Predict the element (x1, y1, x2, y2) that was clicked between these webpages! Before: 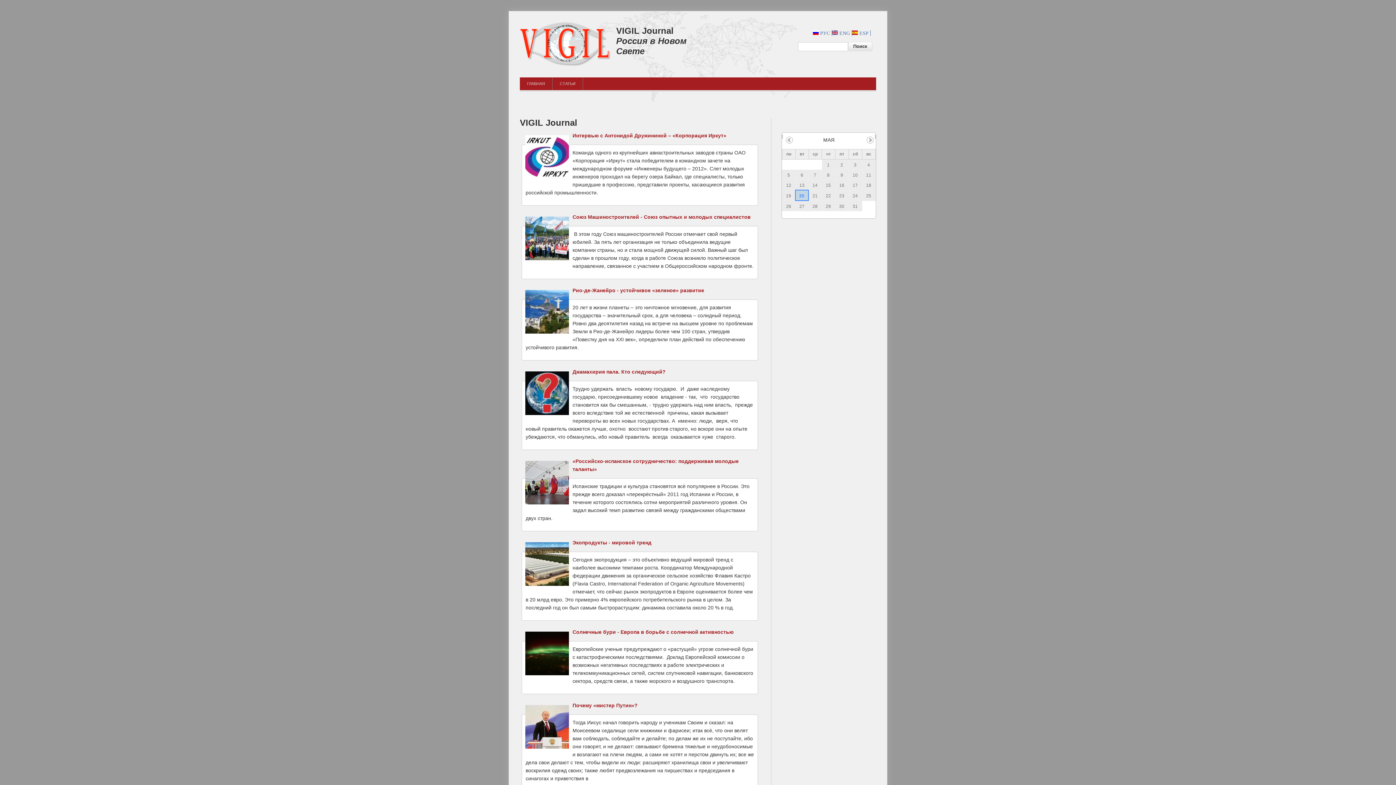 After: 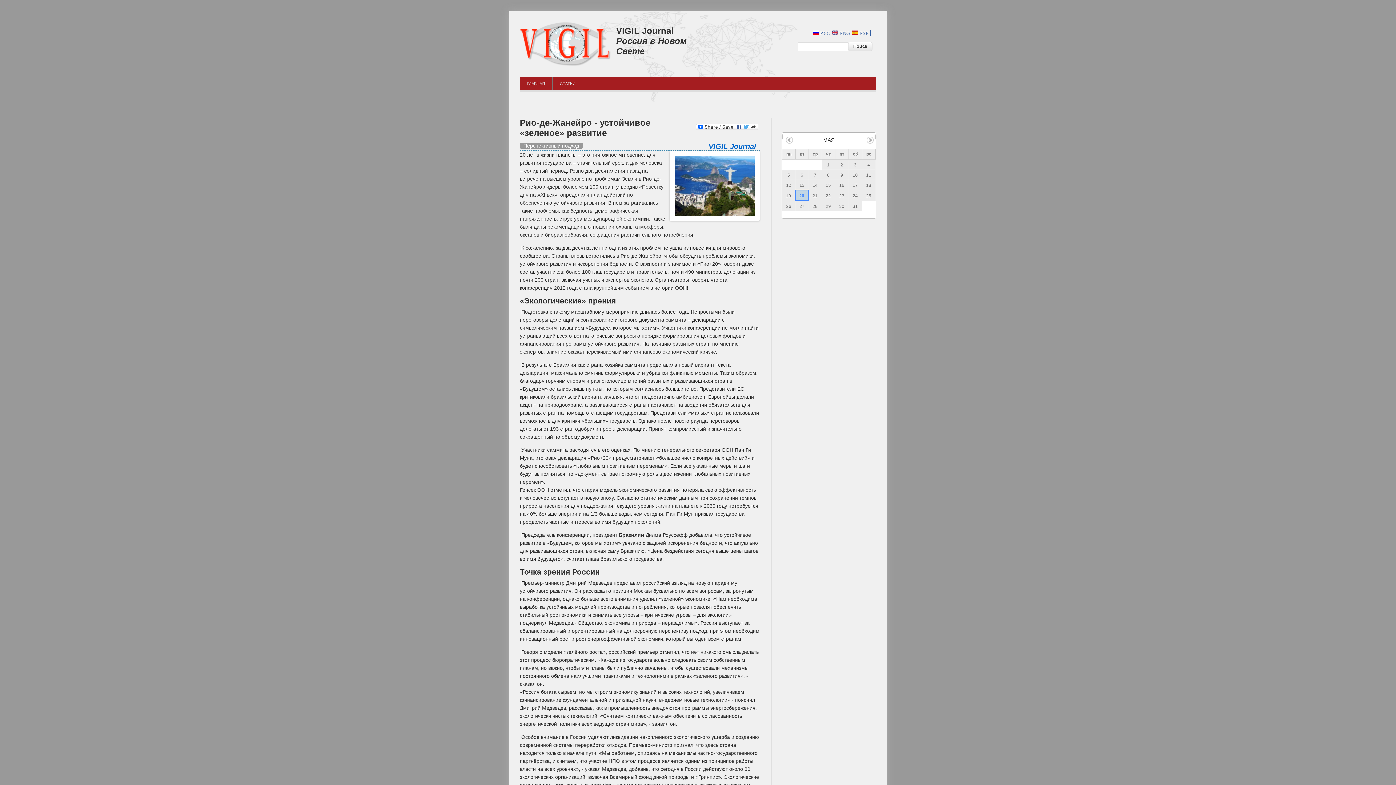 Action: label: Рио-де-Жанейро - устойчивое «зеленое» развитие bbox: (572, 287, 704, 293)